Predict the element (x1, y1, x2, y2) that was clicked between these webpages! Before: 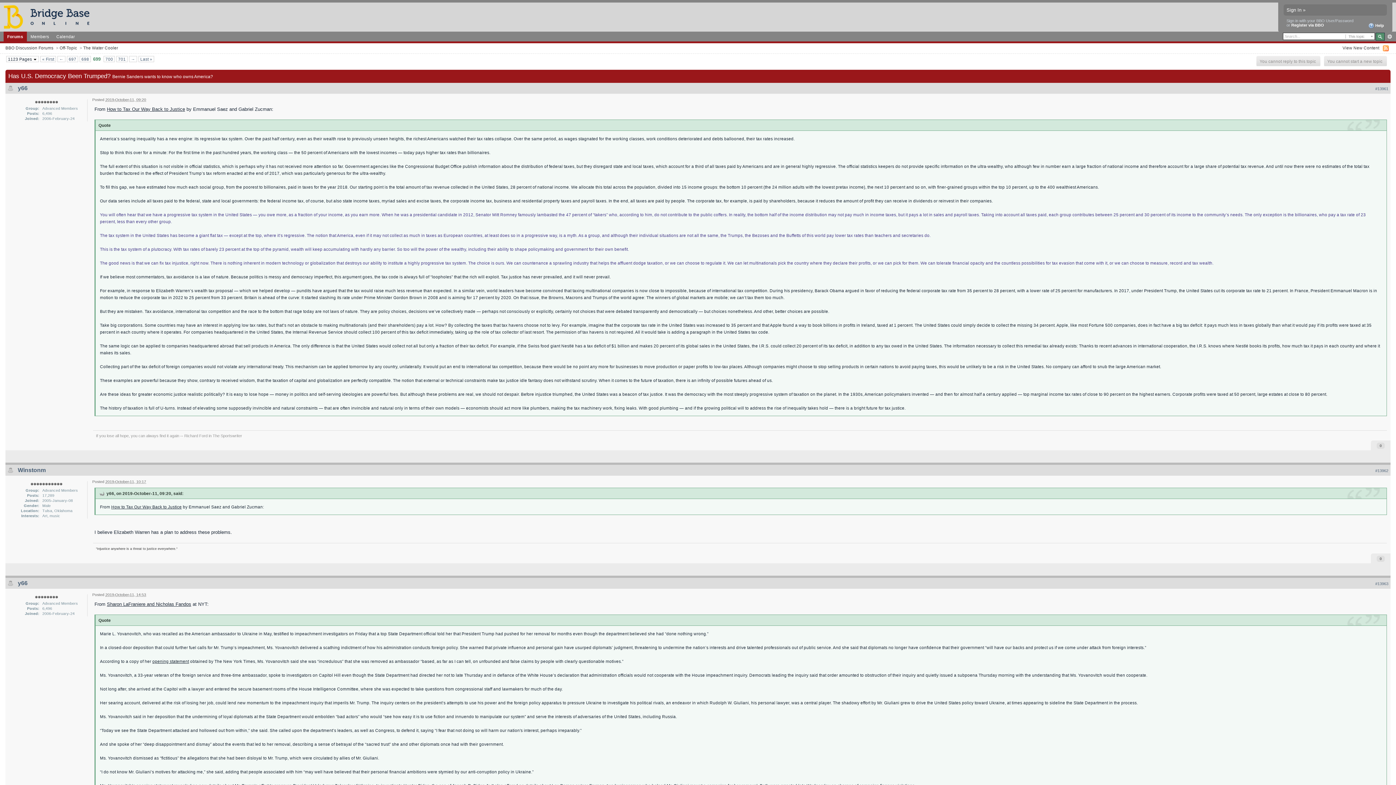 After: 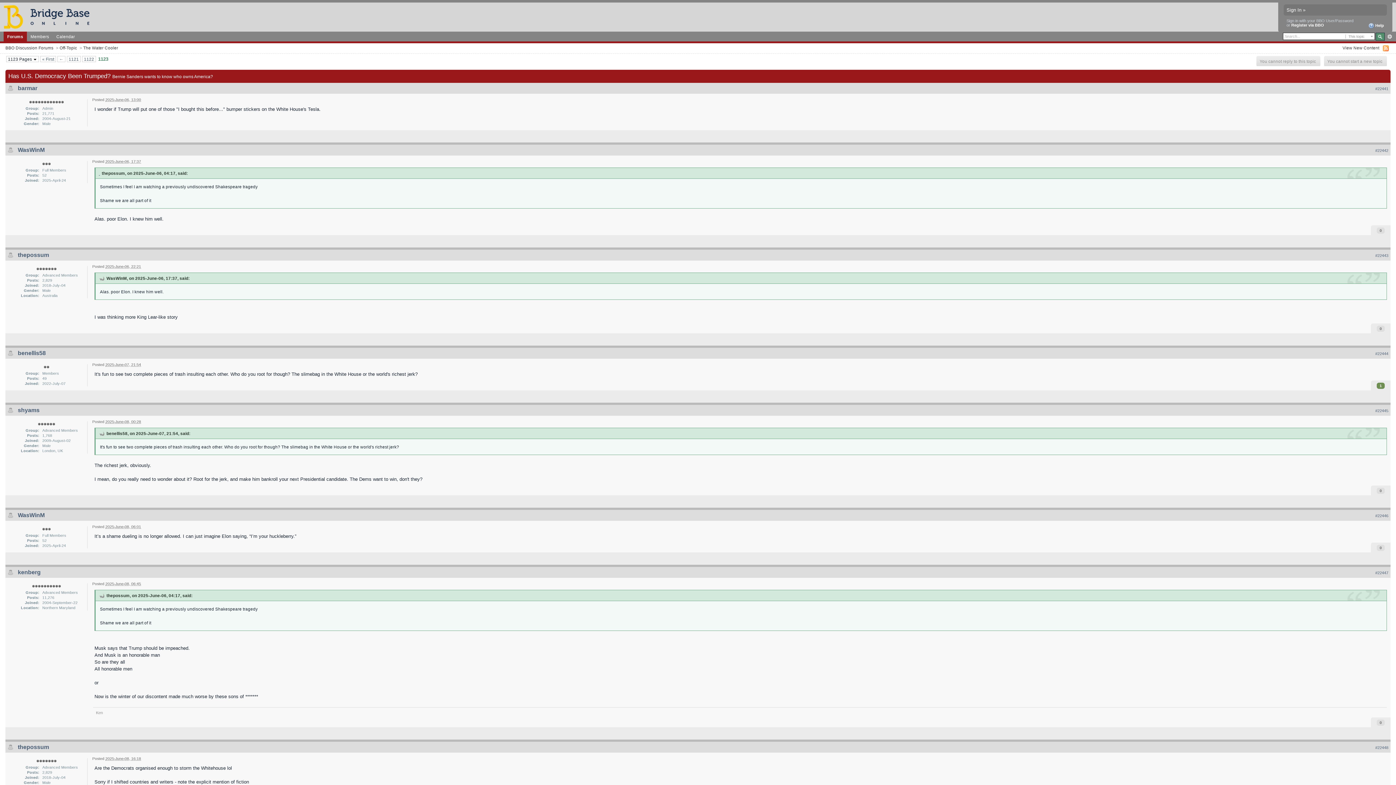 Action: bbox: (138, 56, 153, 61) label: Last »